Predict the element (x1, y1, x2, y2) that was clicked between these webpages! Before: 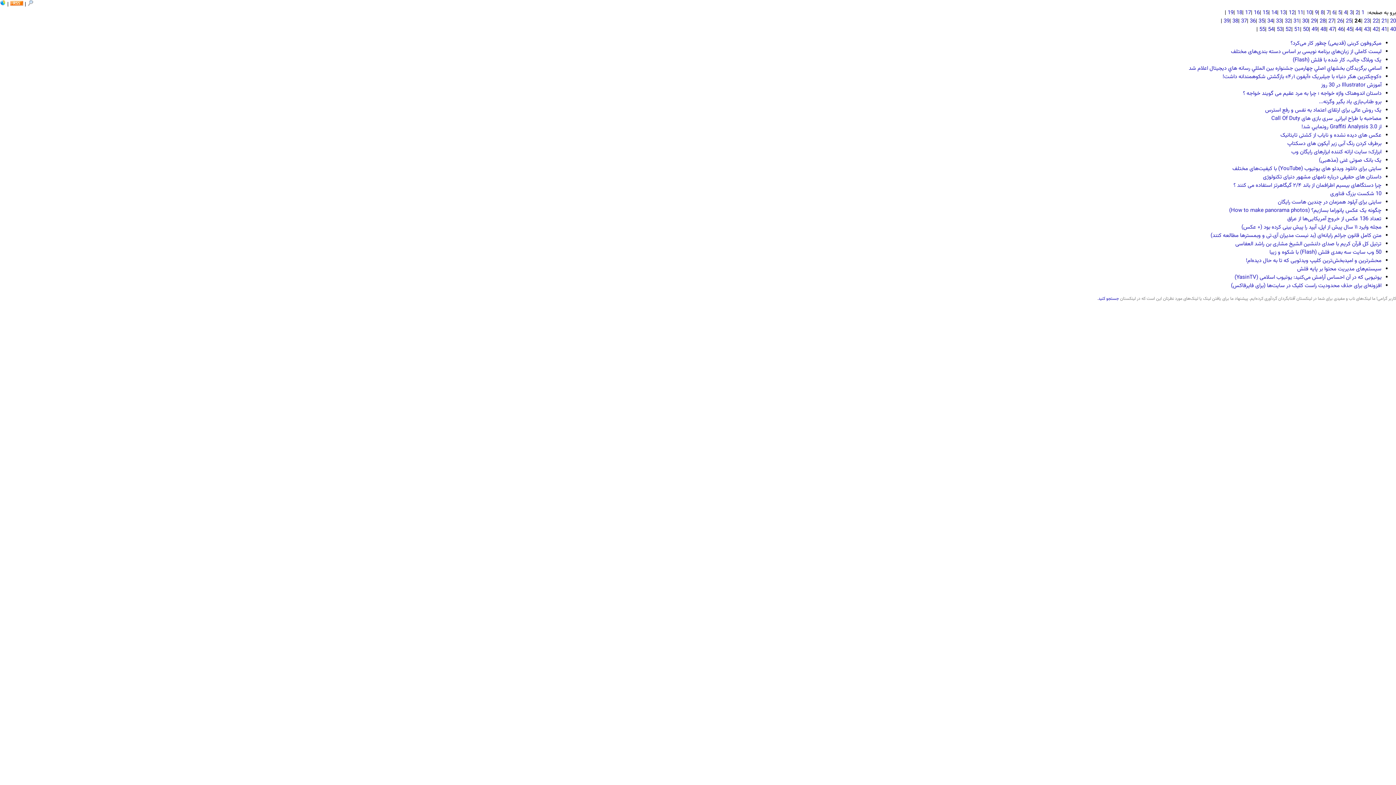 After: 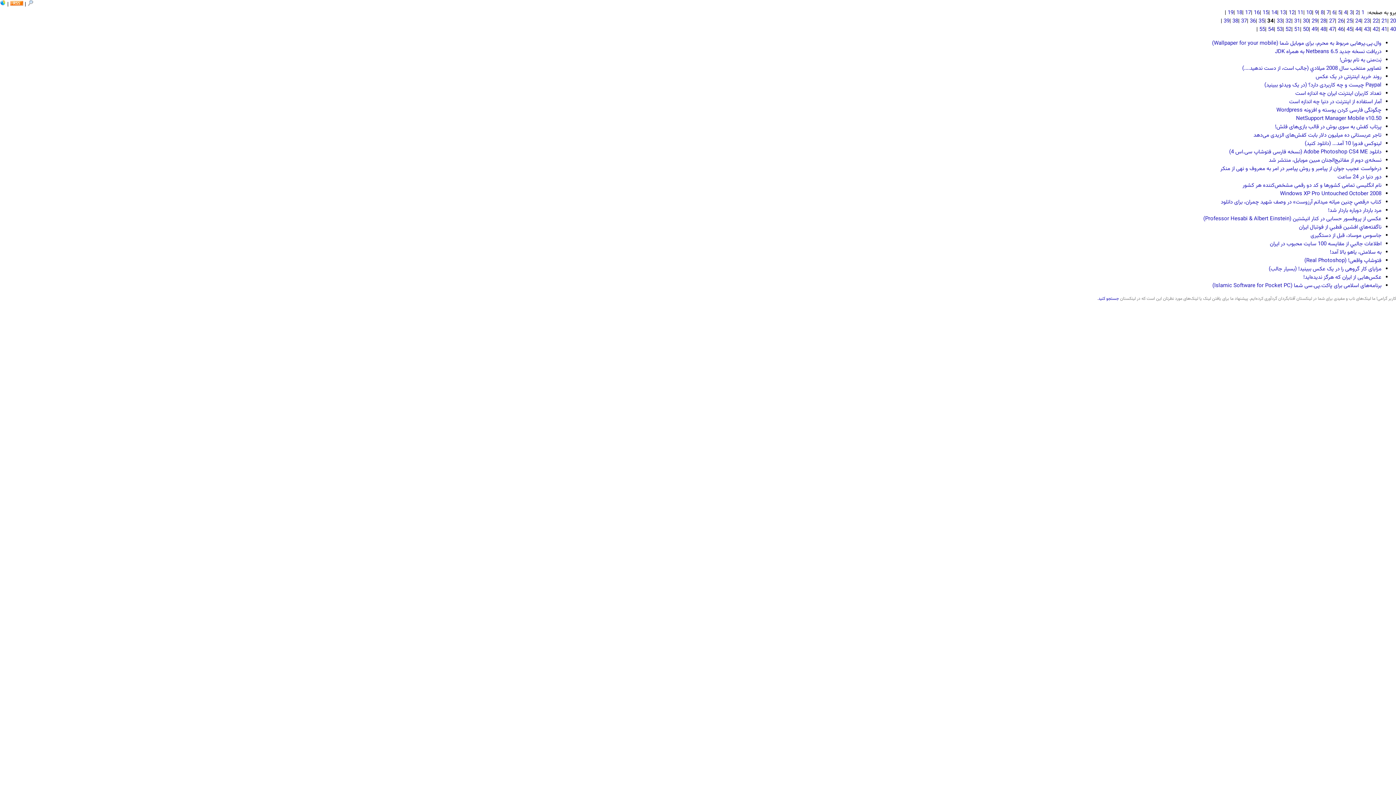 Action: label: 34 bbox: (1267, 17, 1273, 25)